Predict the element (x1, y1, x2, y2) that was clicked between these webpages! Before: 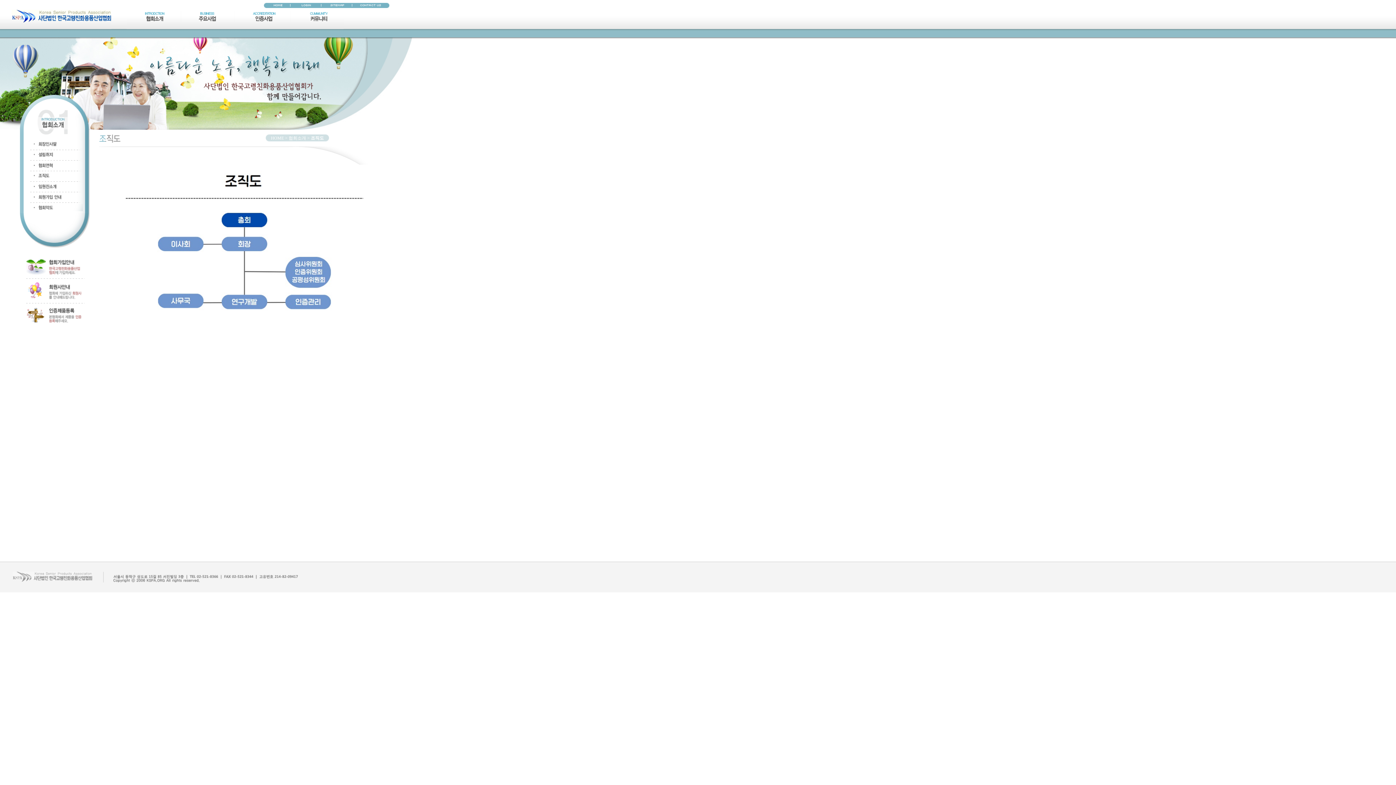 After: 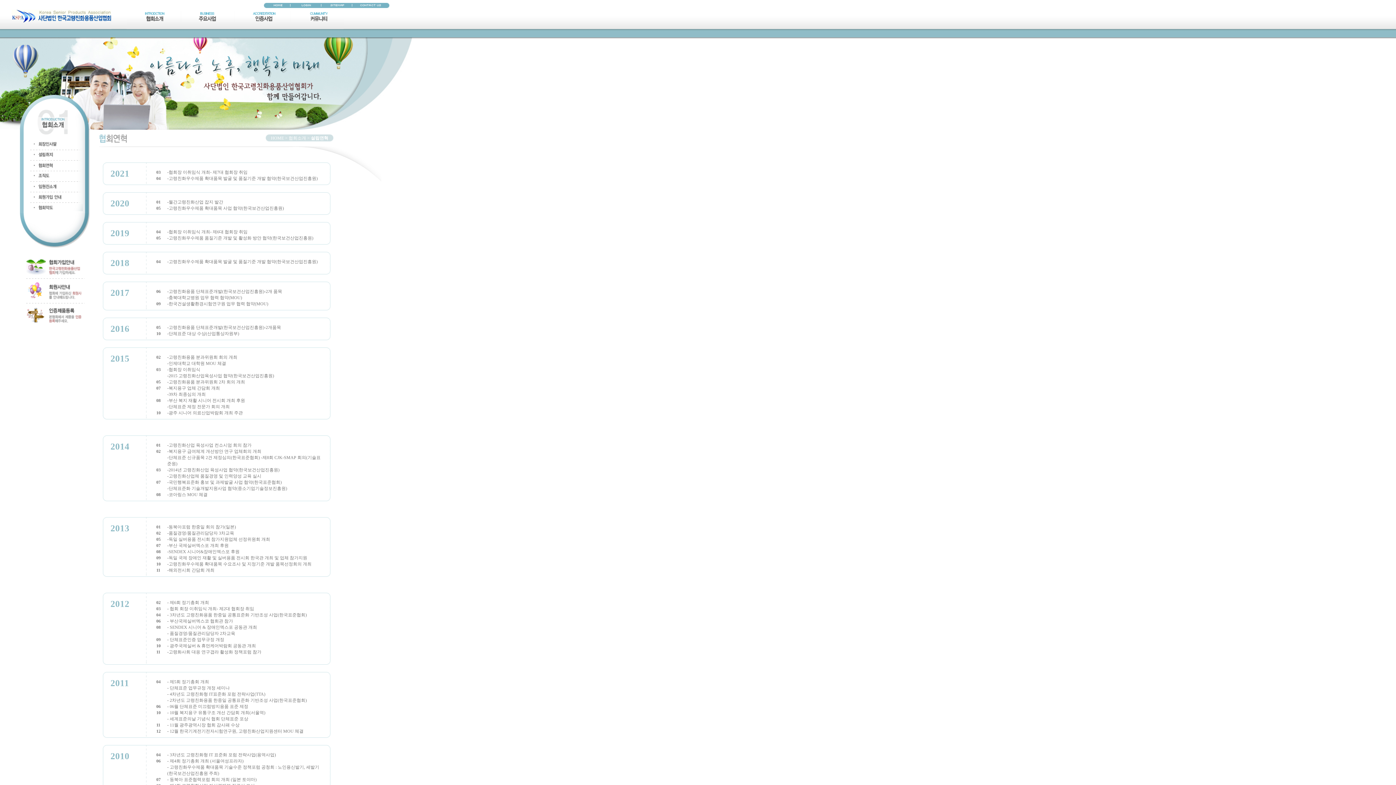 Action: bbox: (27, 165, 82, 170)